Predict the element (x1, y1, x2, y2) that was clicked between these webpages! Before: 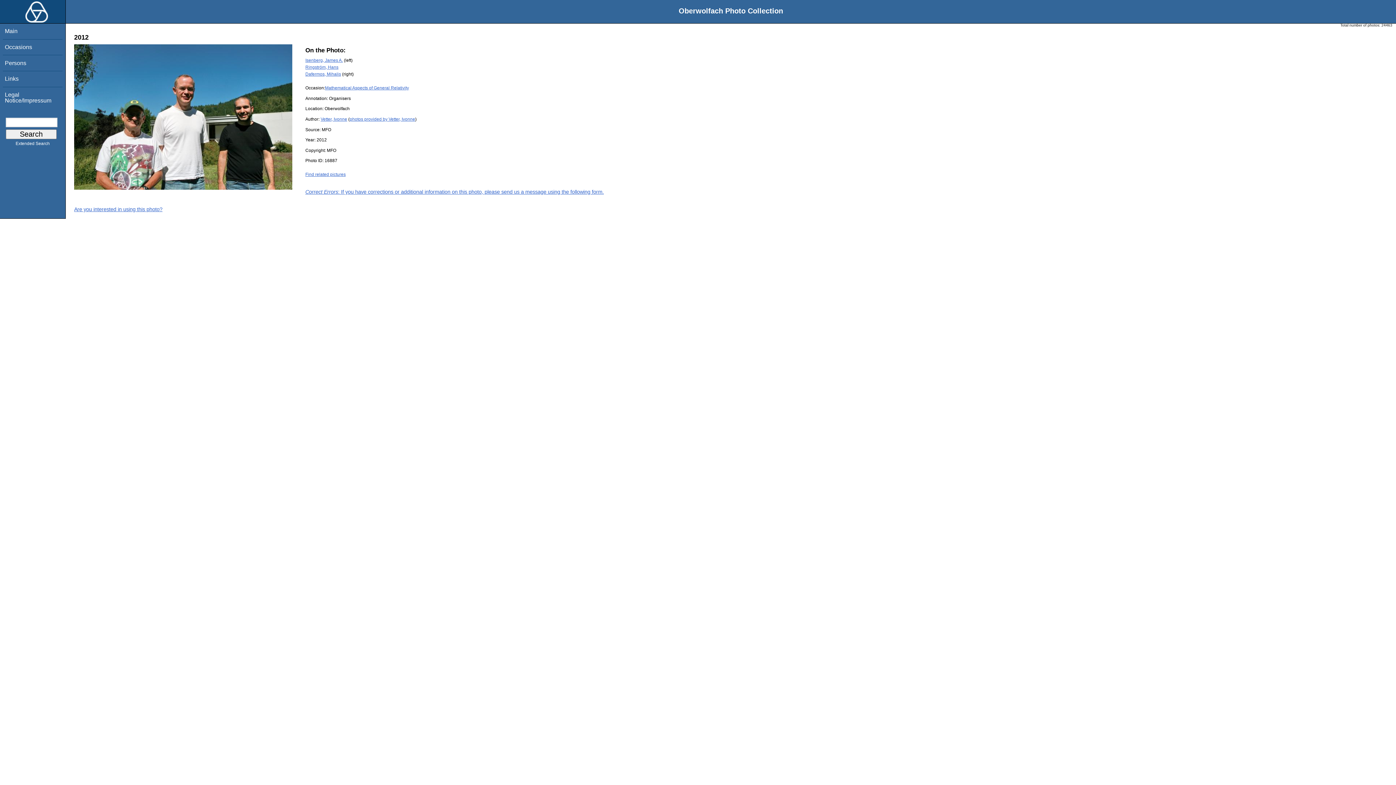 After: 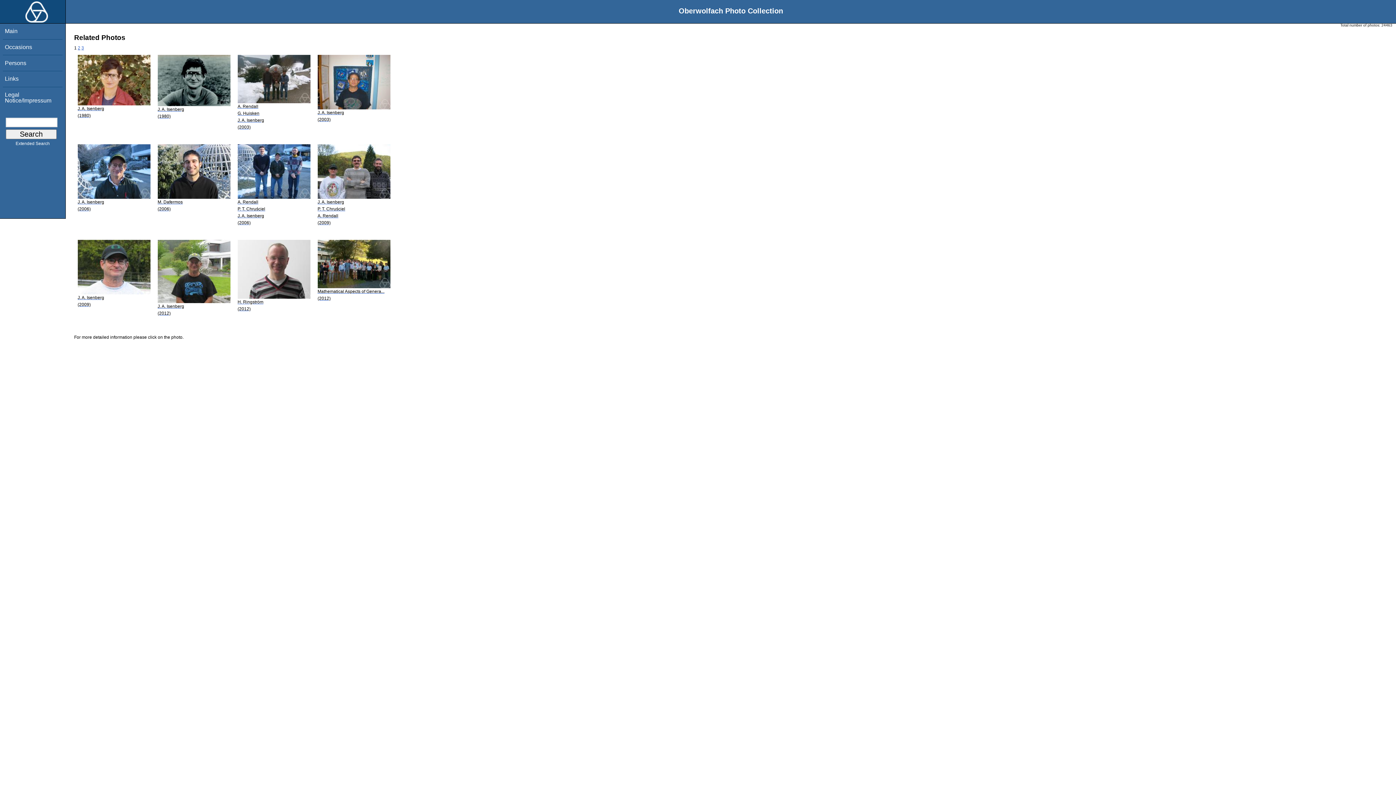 Action: label: Find related pictures bbox: (305, 172, 345, 177)